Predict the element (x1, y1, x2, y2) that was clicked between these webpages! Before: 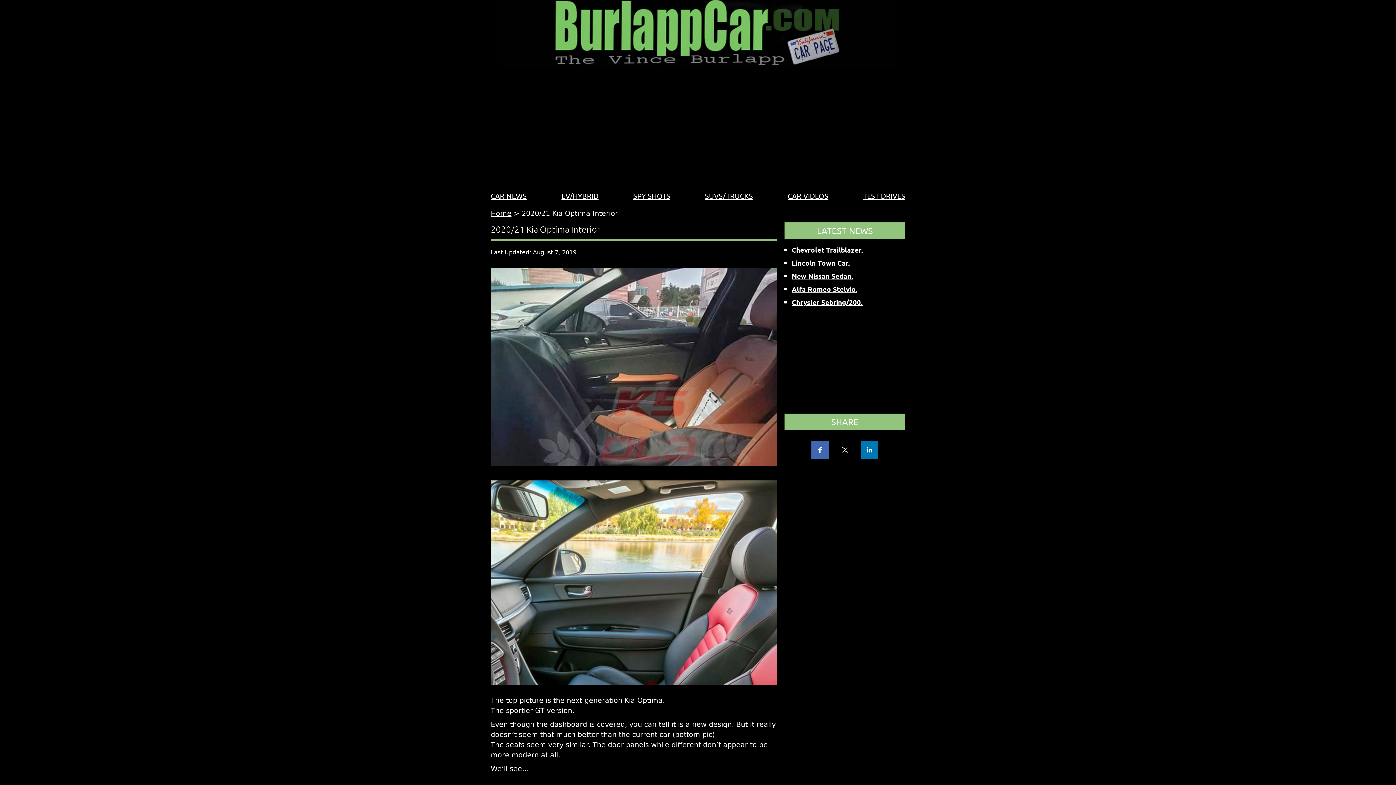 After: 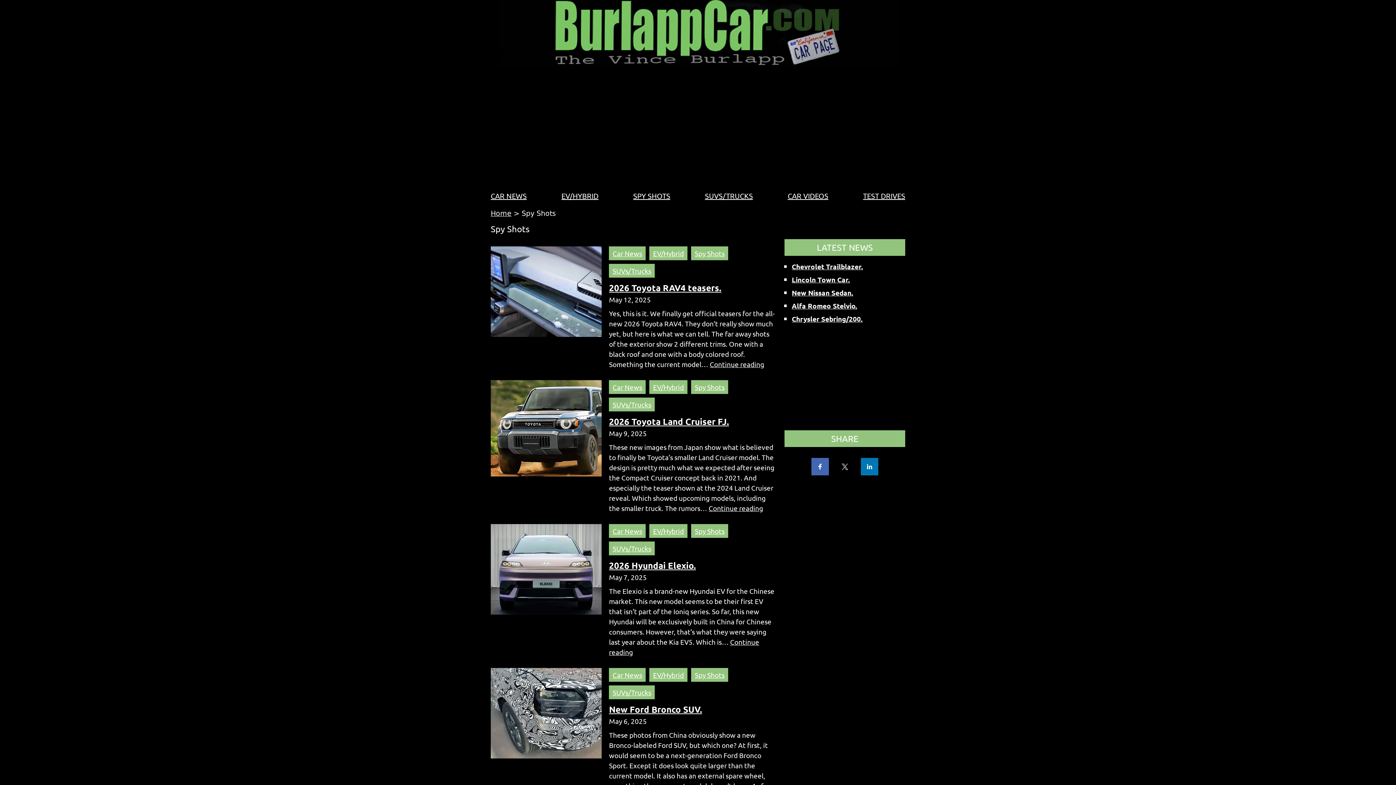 Action: label: SPY SHOTS bbox: (633, 191, 670, 200)